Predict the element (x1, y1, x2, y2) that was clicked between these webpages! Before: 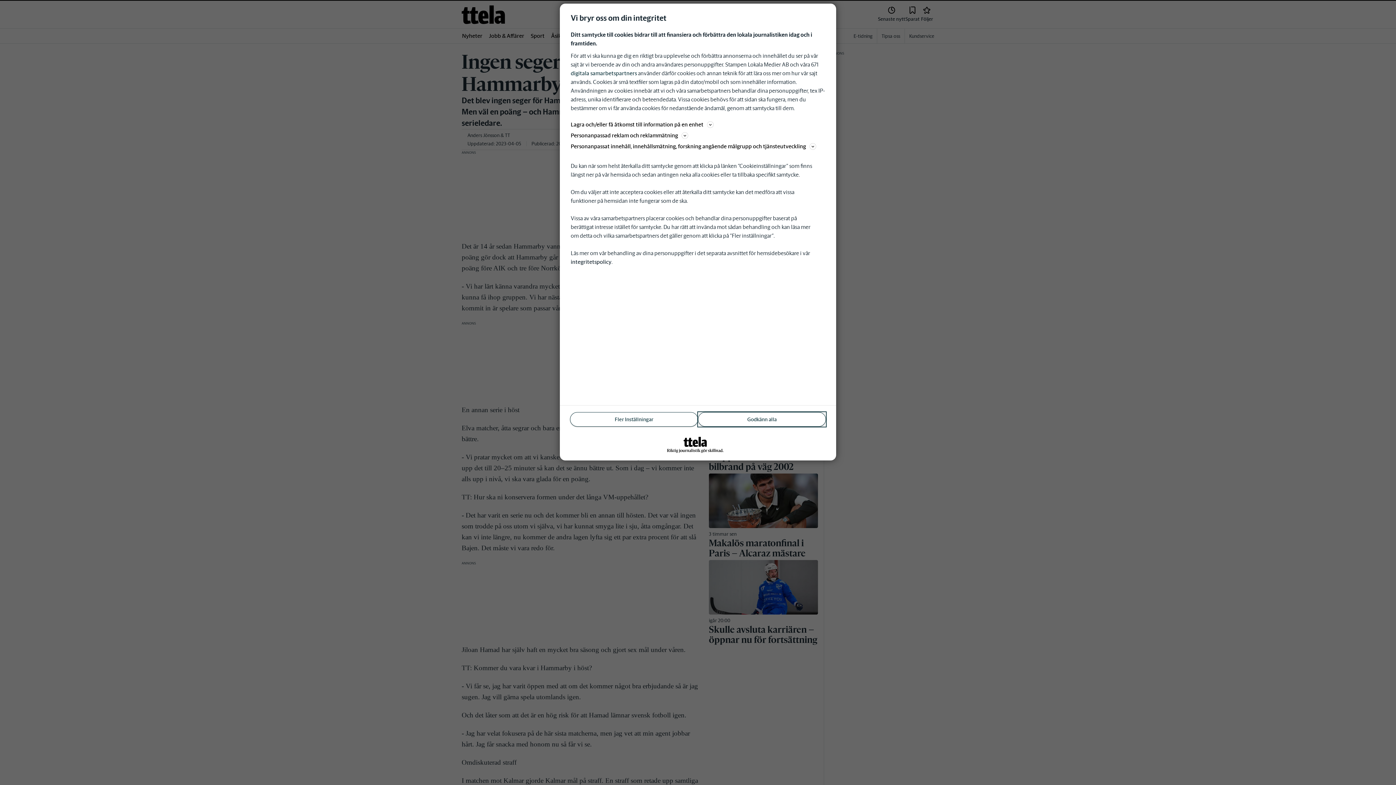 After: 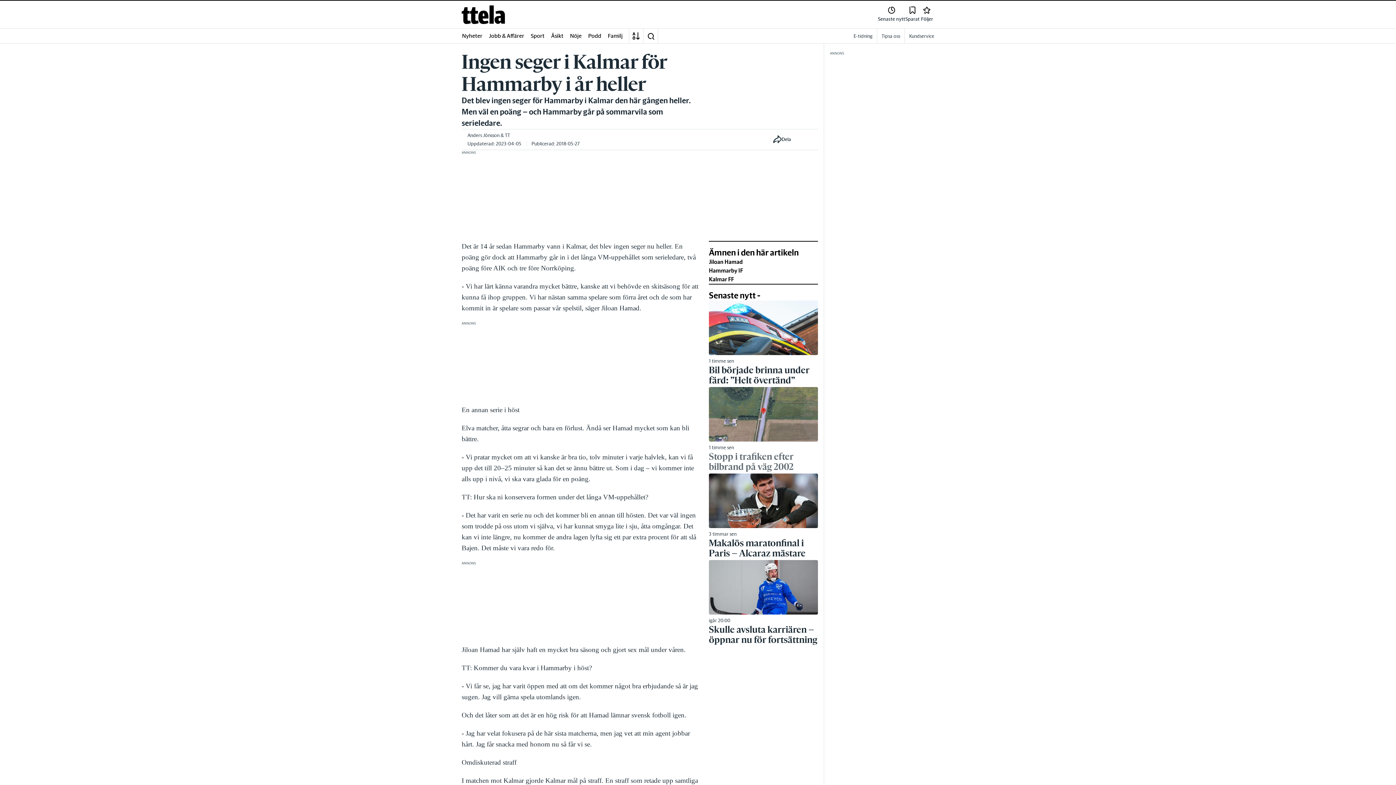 Action: label: Godkänn alla bbox: (698, 412, 826, 426)